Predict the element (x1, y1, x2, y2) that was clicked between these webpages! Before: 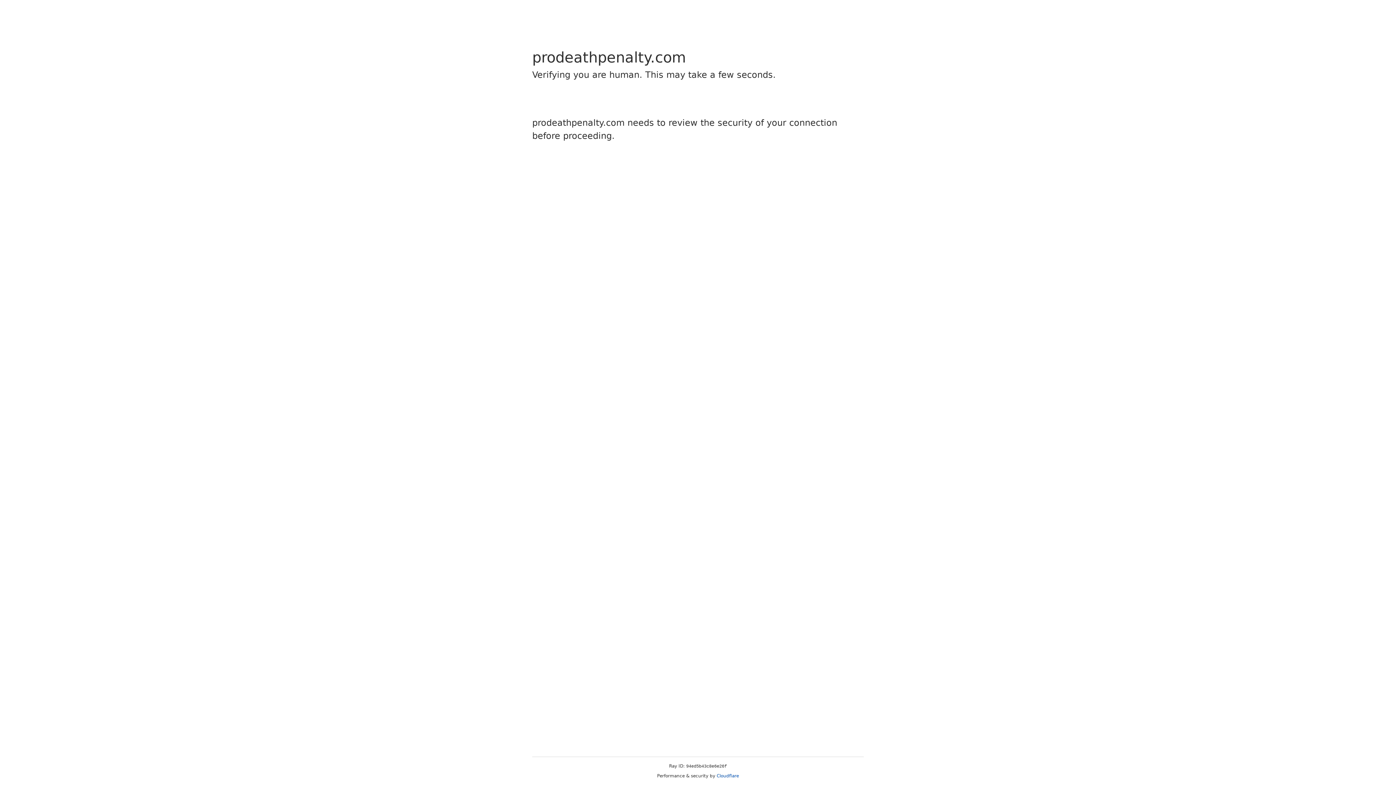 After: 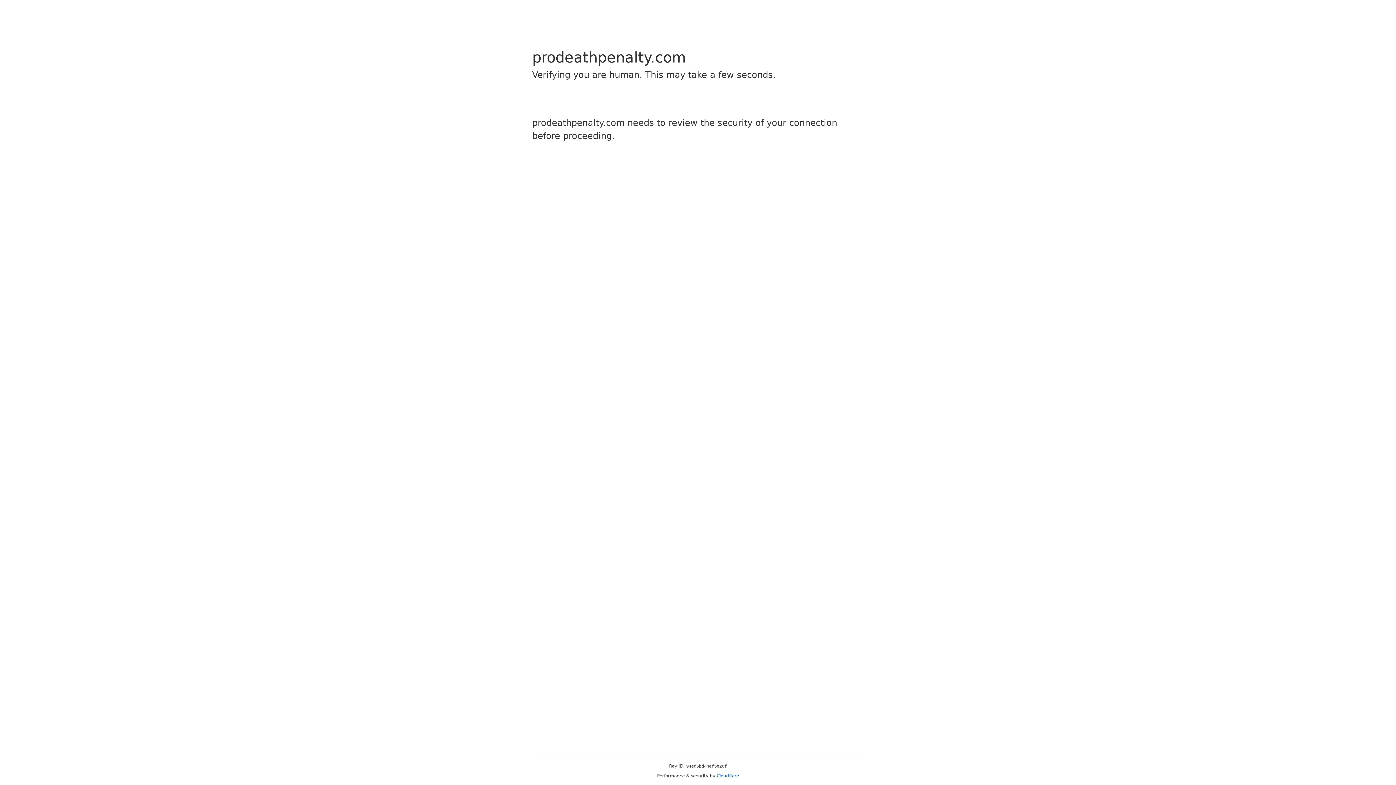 Action: label: Cloudflare bbox: (716, 773, 739, 778)